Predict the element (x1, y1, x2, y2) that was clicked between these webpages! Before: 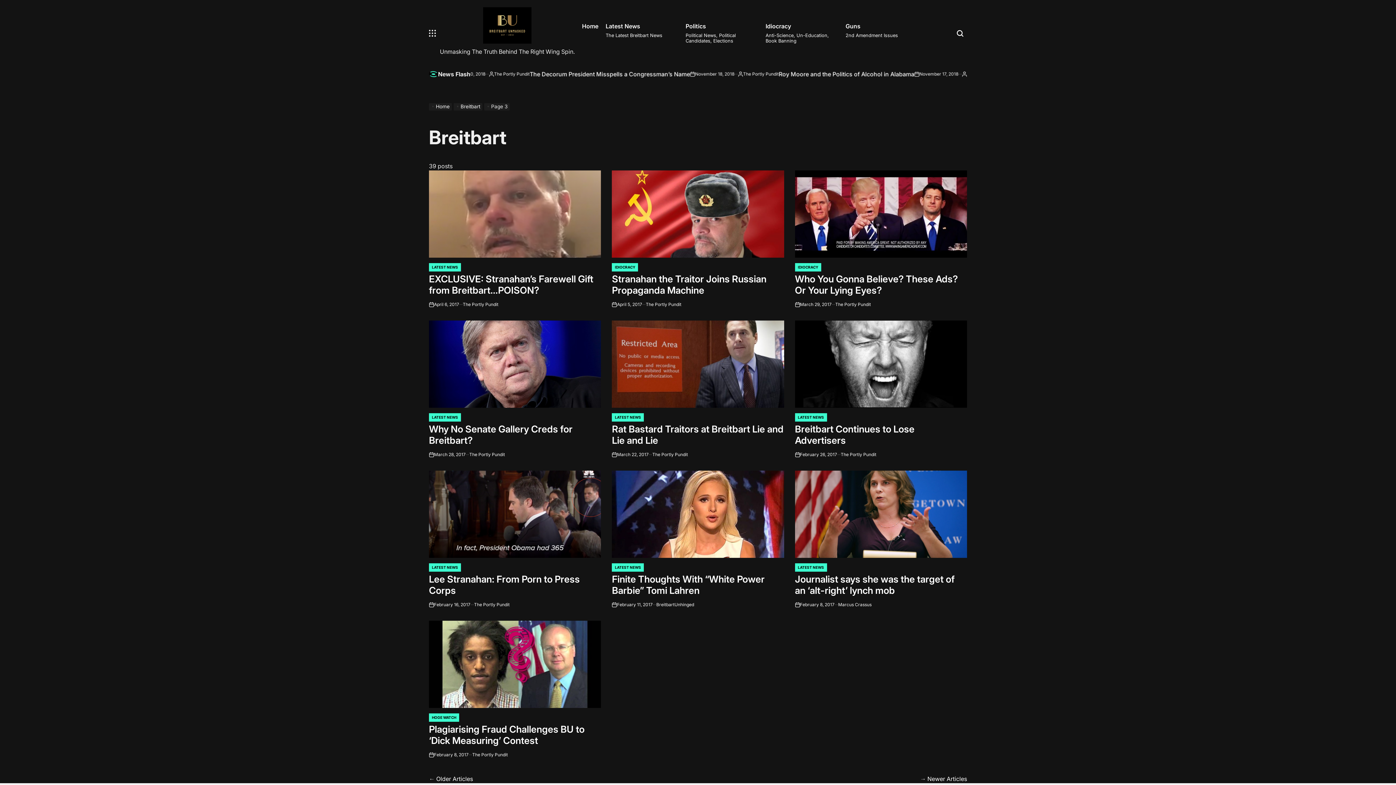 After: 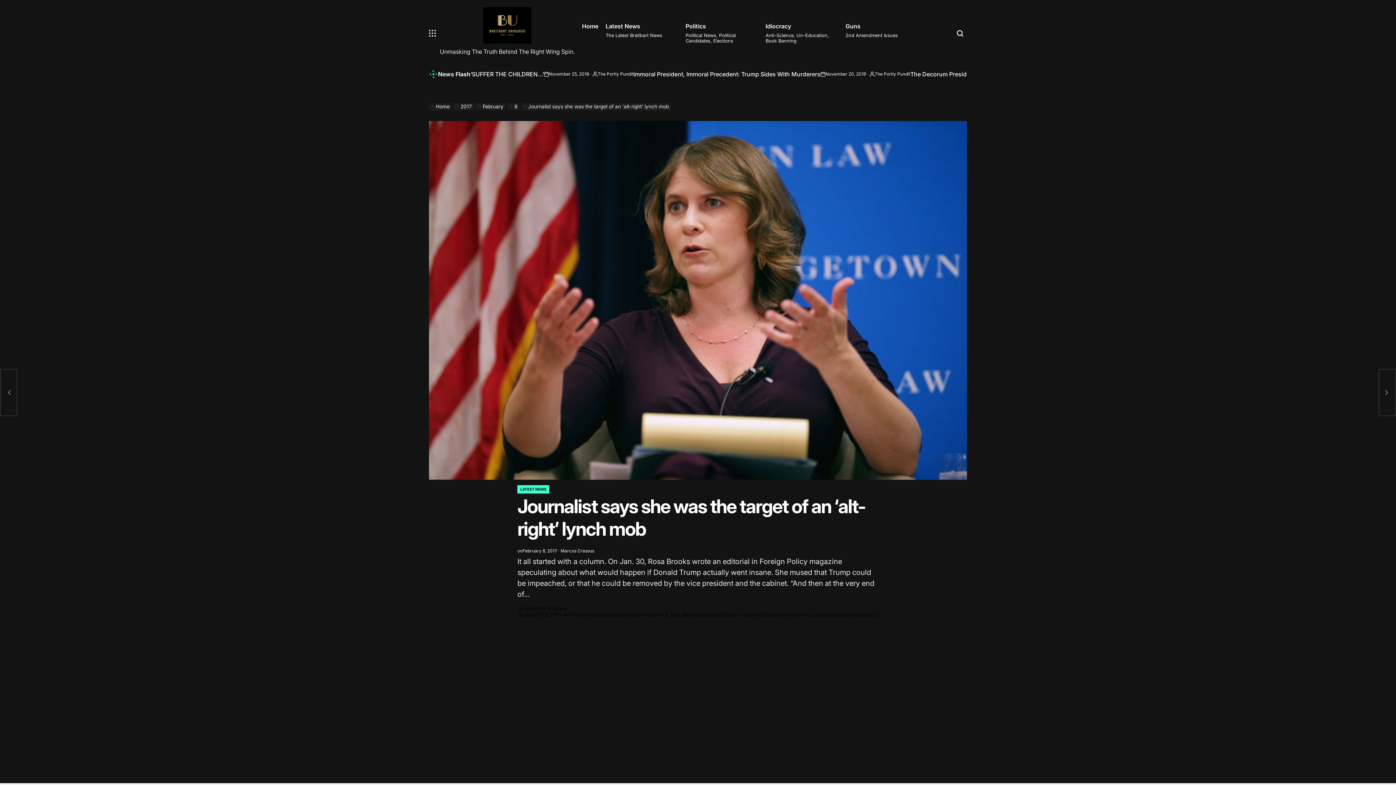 Action: bbox: (795, 470, 967, 558)